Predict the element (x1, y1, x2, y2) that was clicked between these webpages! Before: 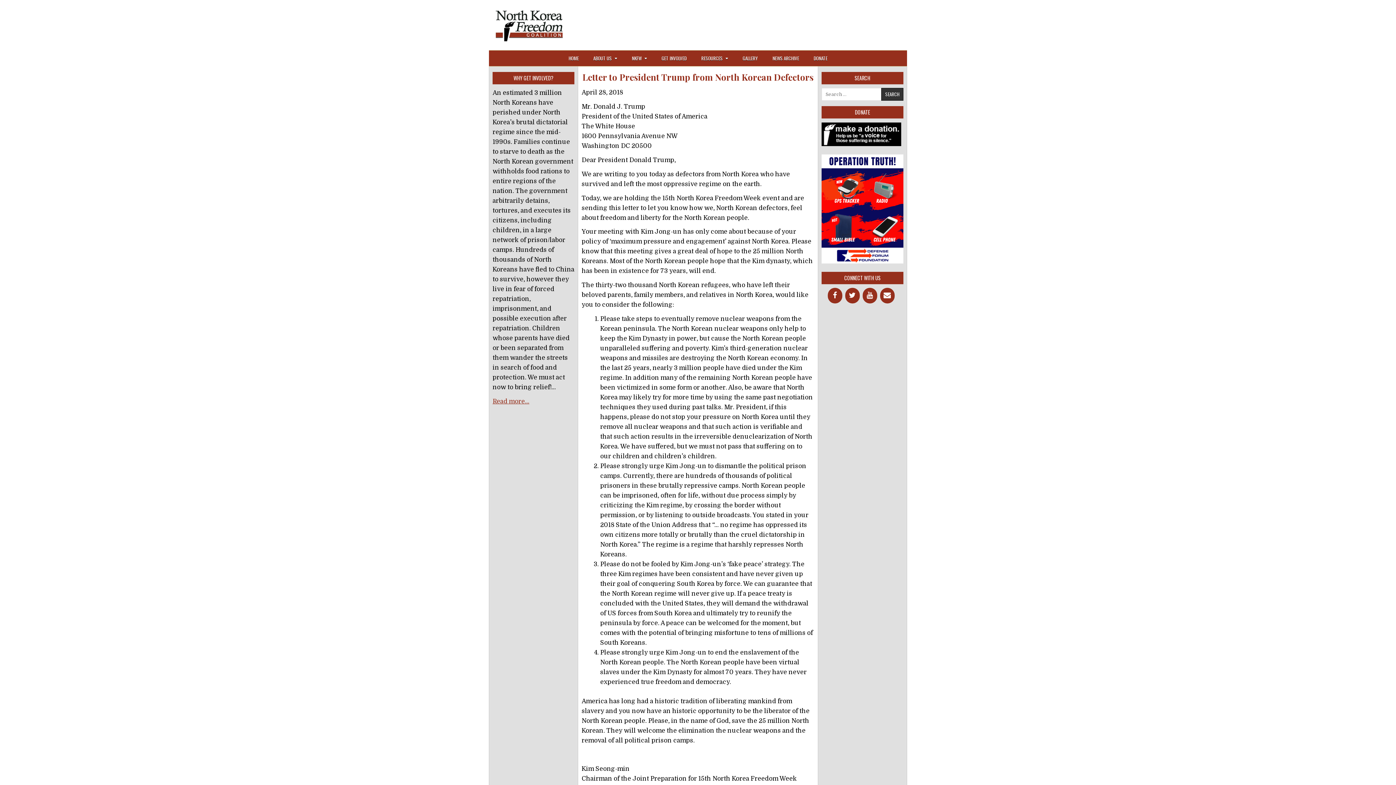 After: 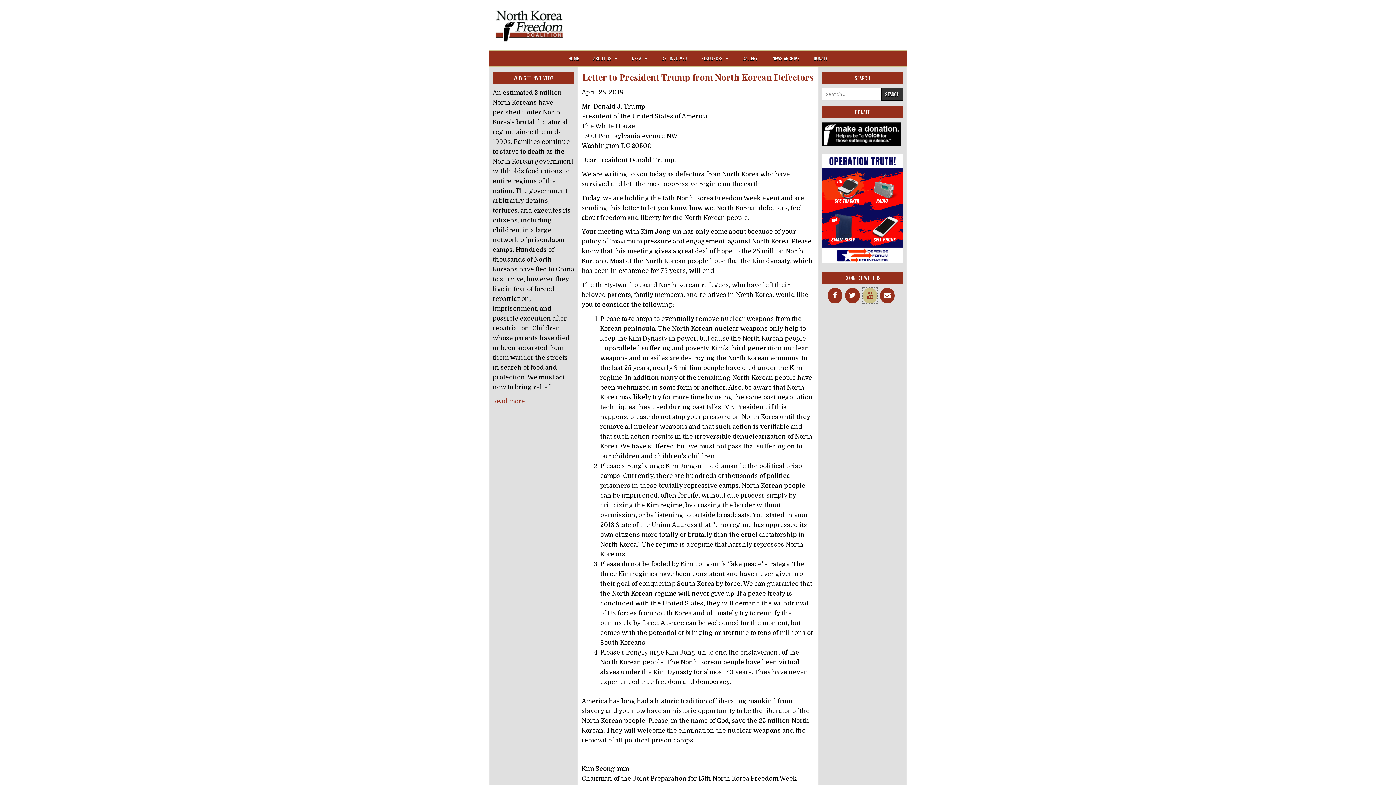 Action: label: YouTube bbox: (862, 288, 877, 303)